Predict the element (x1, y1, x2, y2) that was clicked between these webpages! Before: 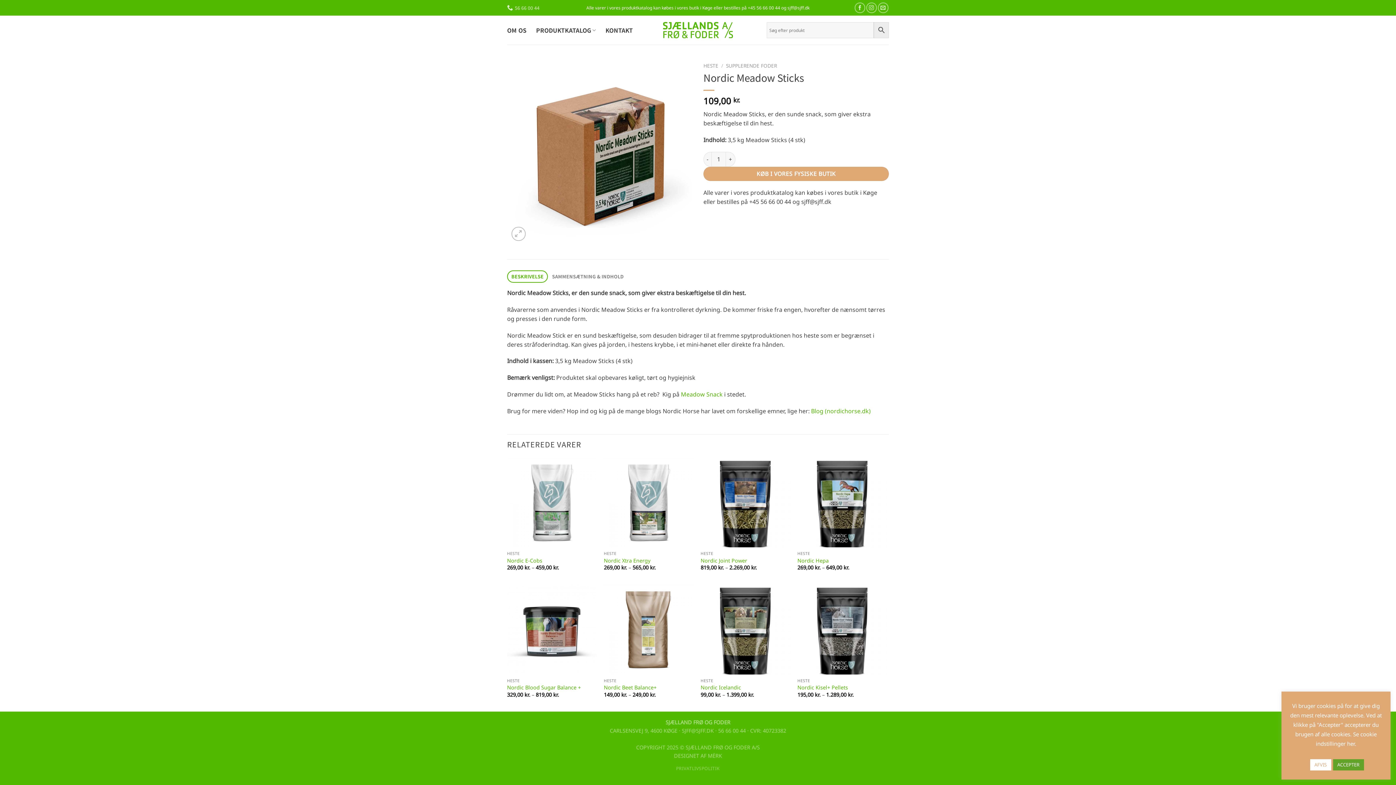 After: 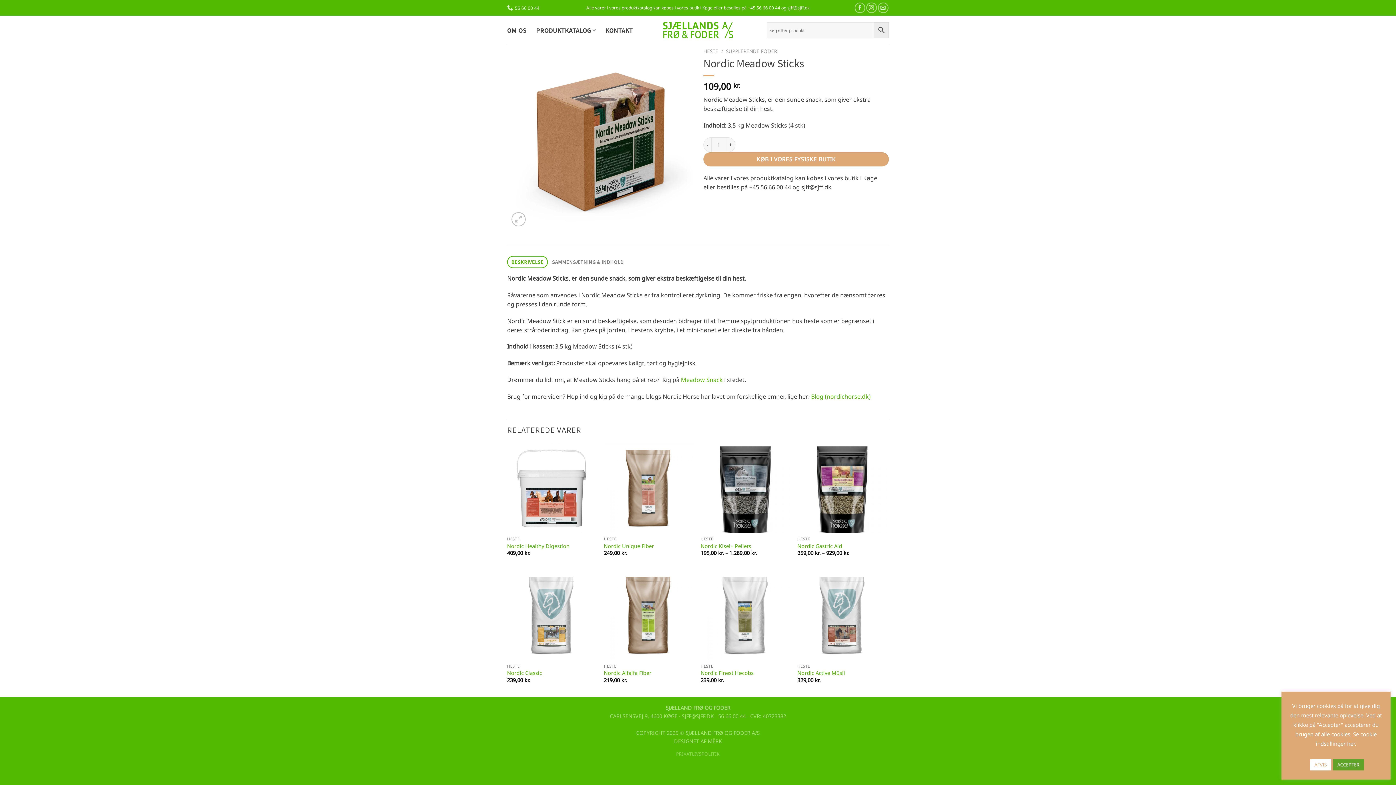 Action: label: KØB I VORES FYSISKE BUTIK bbox: (703, 166, 889, 180)